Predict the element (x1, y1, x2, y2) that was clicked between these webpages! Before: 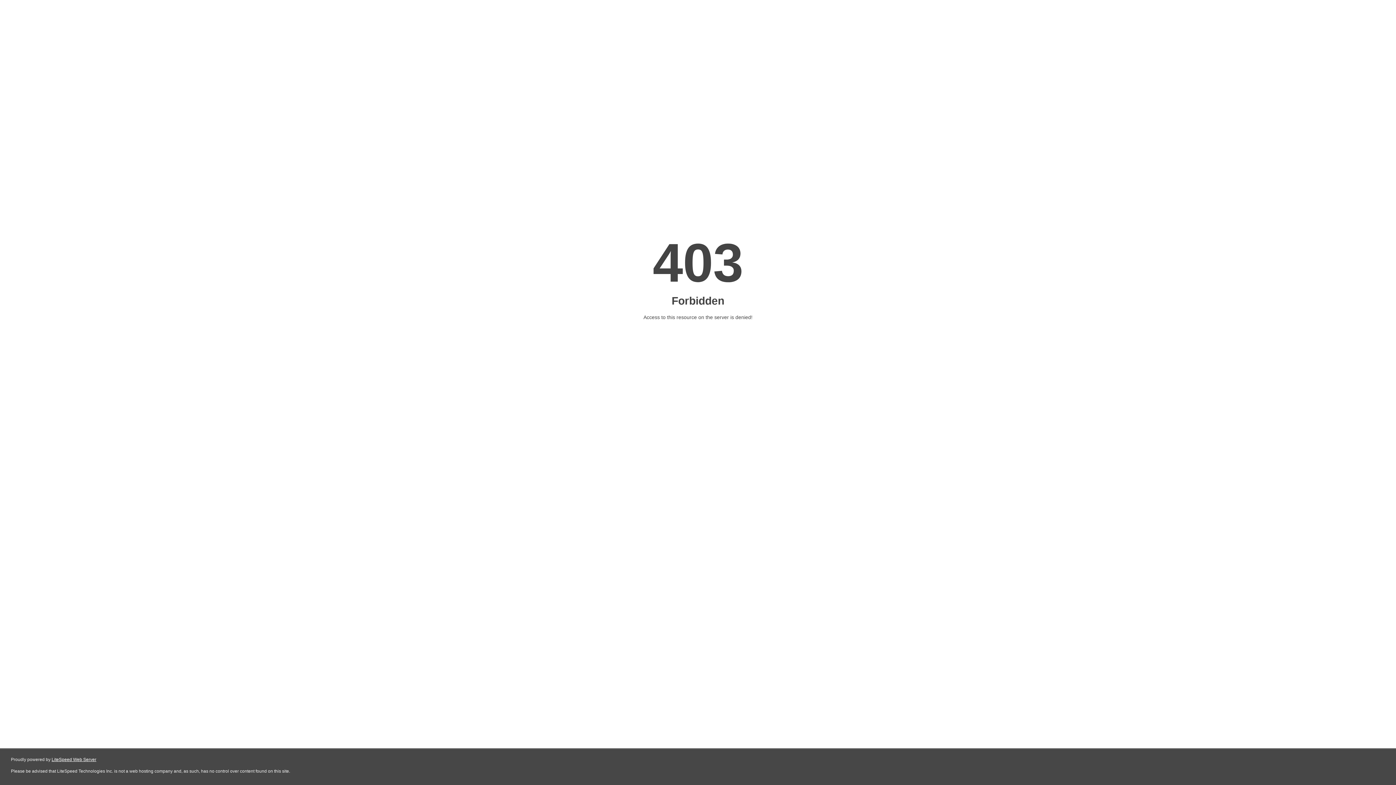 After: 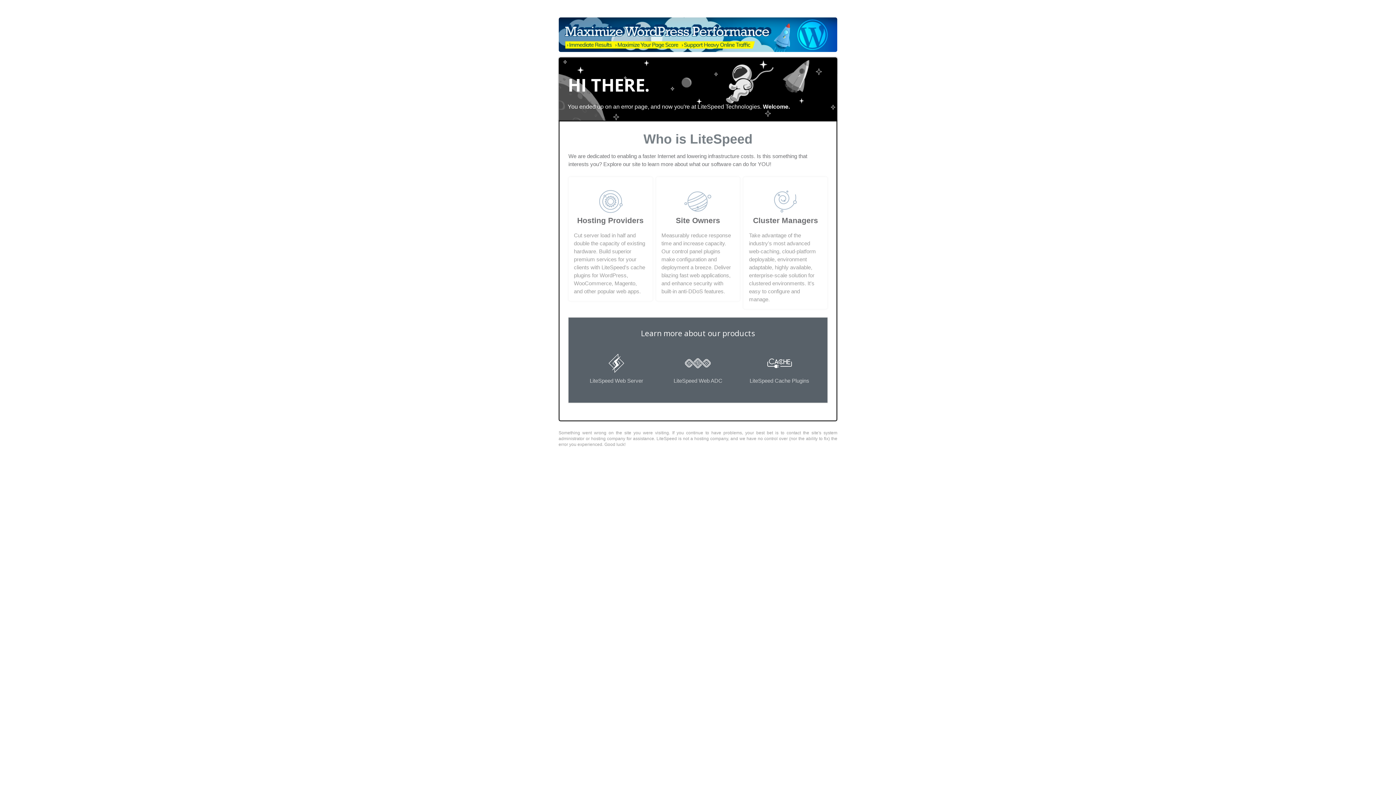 Action: bbox: (51, 757, 96, 762) label: LiteSpeed Web Server